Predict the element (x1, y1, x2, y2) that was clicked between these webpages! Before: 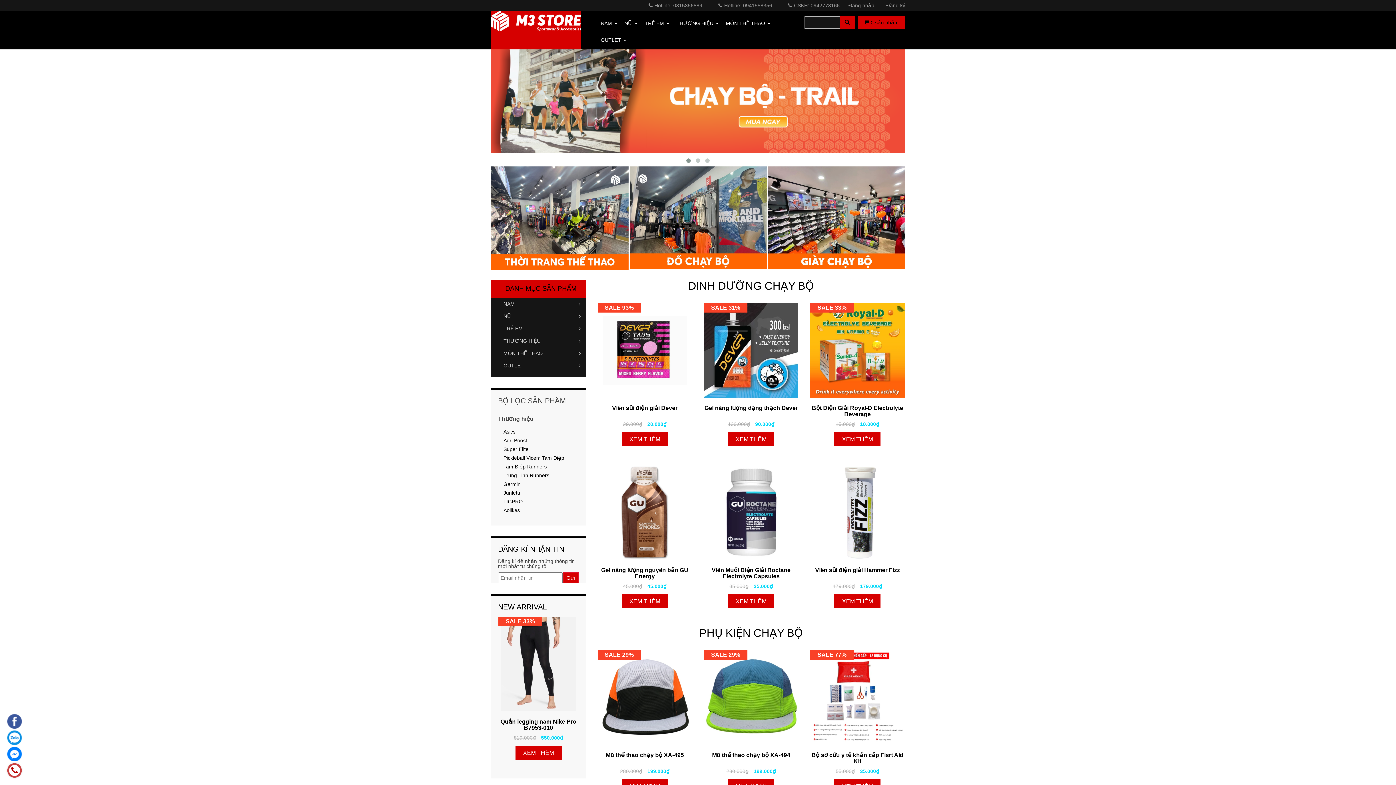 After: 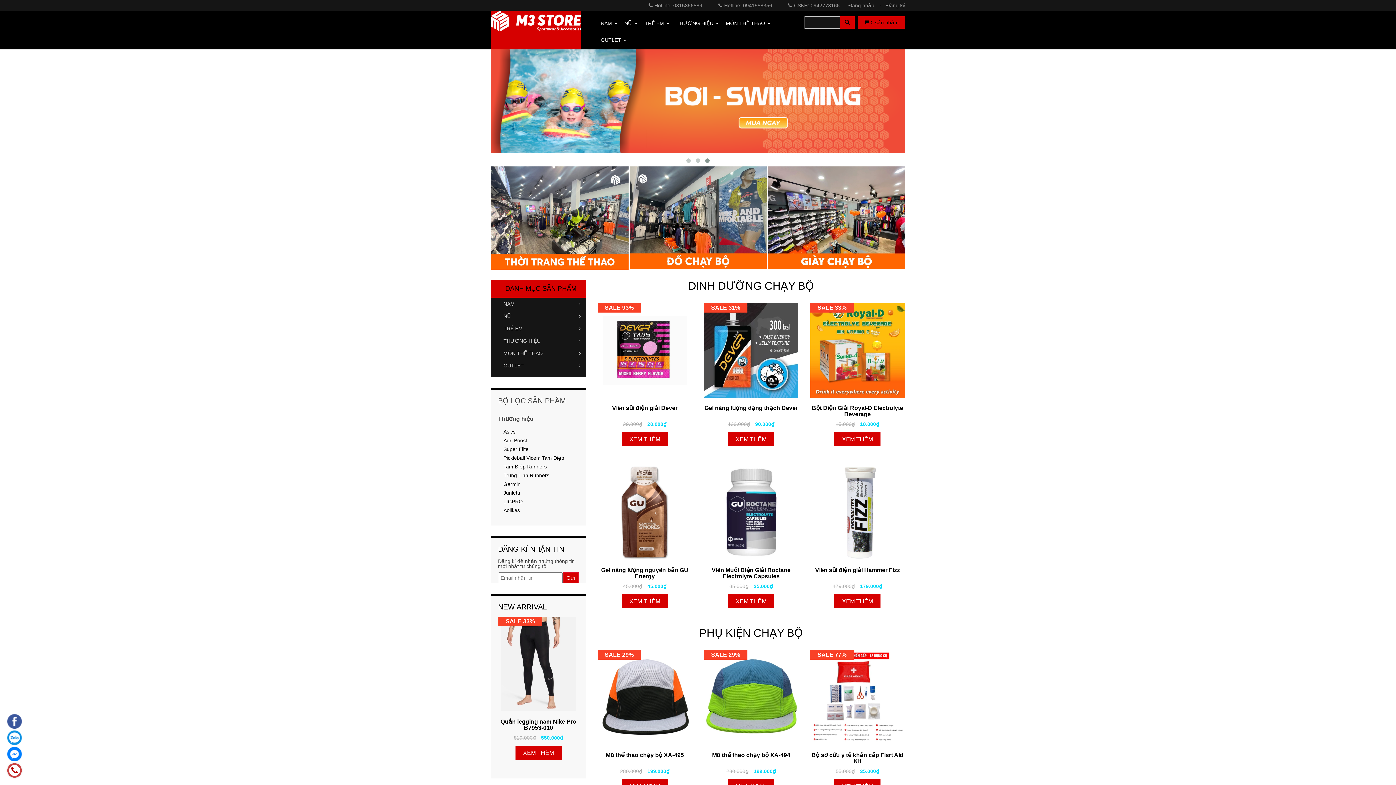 Action: bbox: (7, 714, 21, 729)